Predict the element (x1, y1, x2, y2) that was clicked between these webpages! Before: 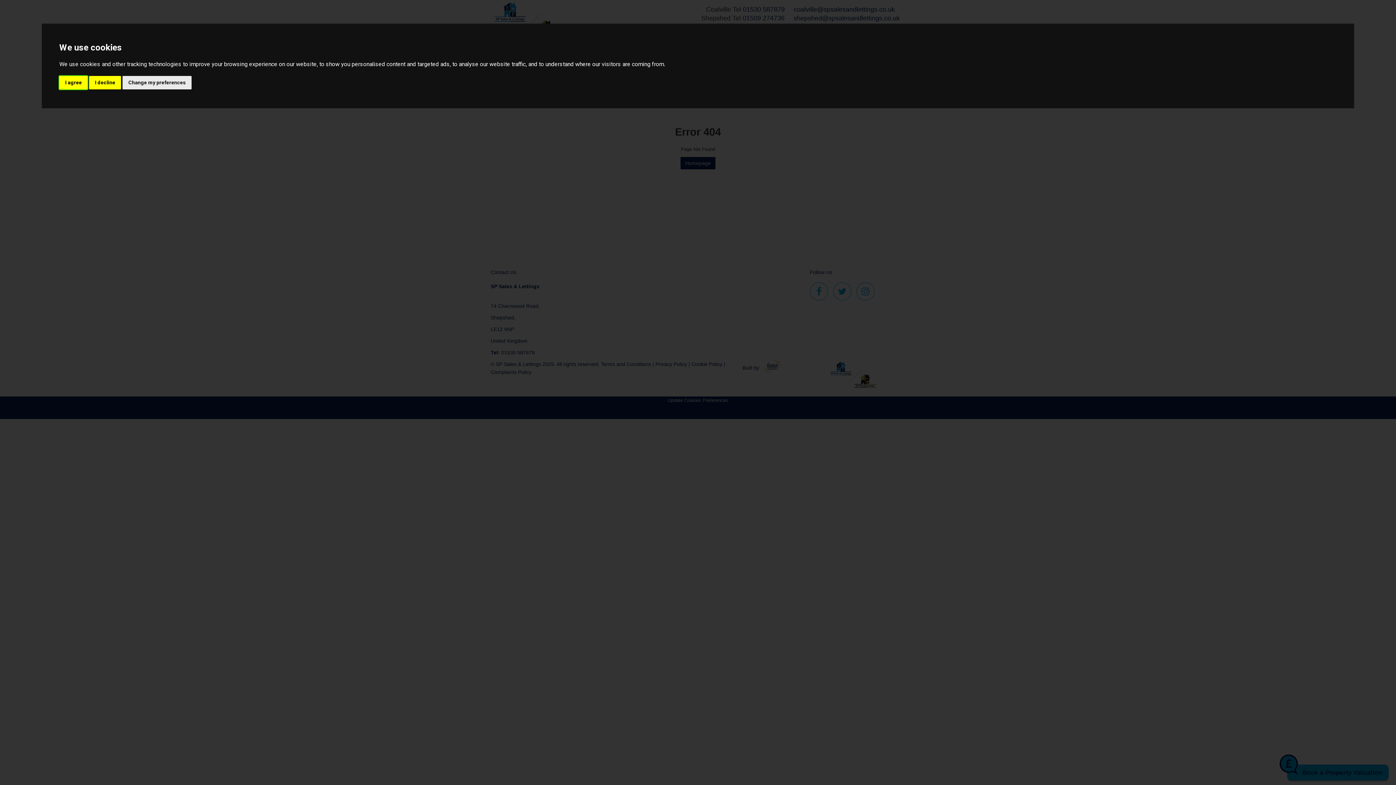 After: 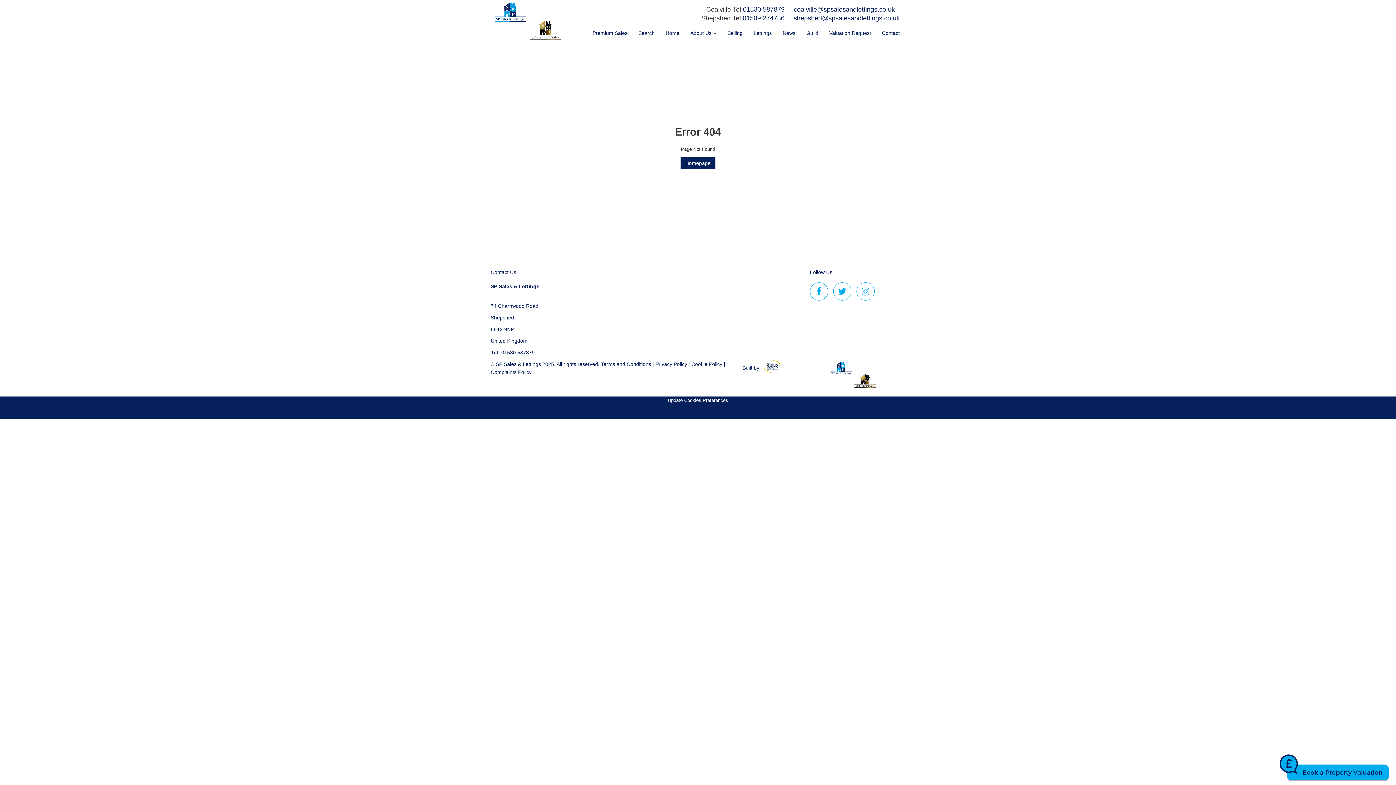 Action: bbox: (89, 75, 121, 89) label: I decline